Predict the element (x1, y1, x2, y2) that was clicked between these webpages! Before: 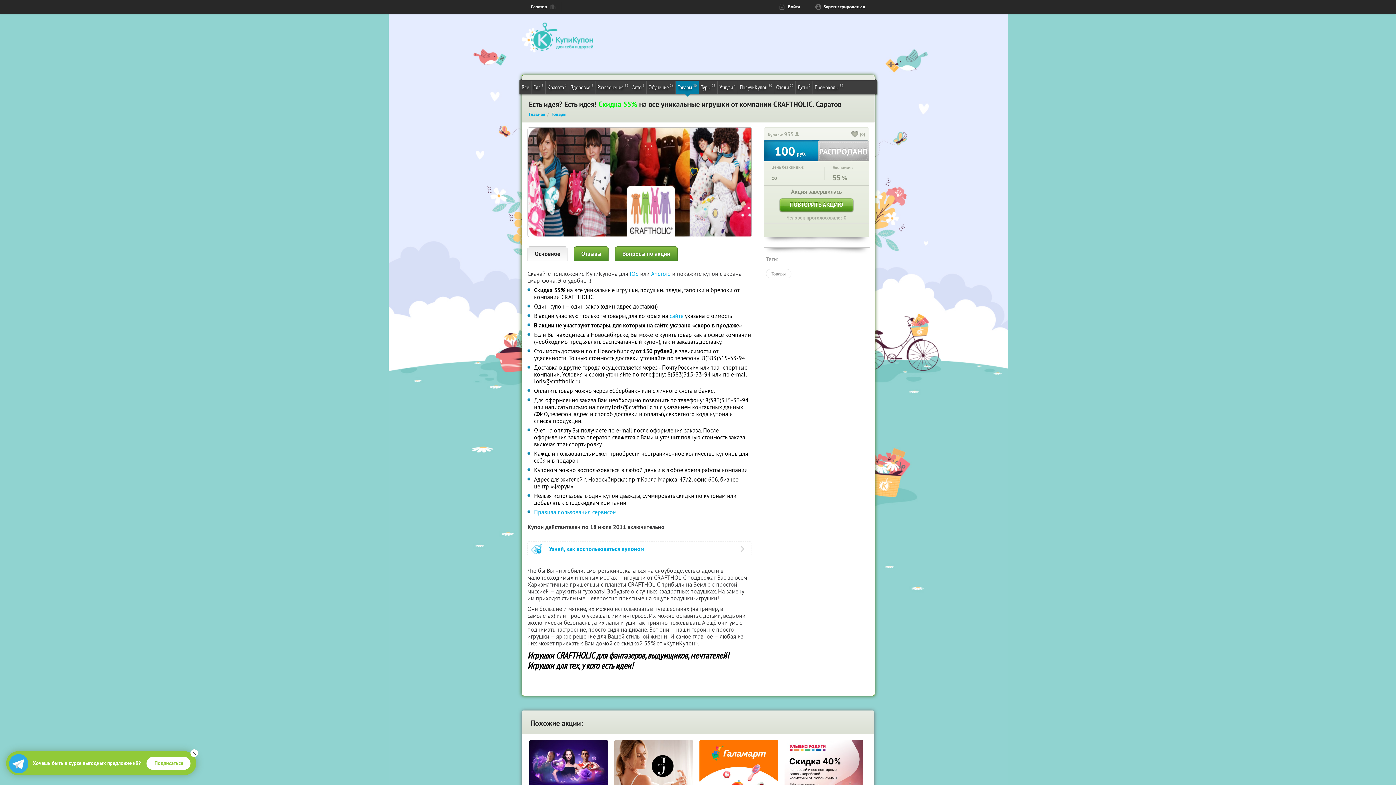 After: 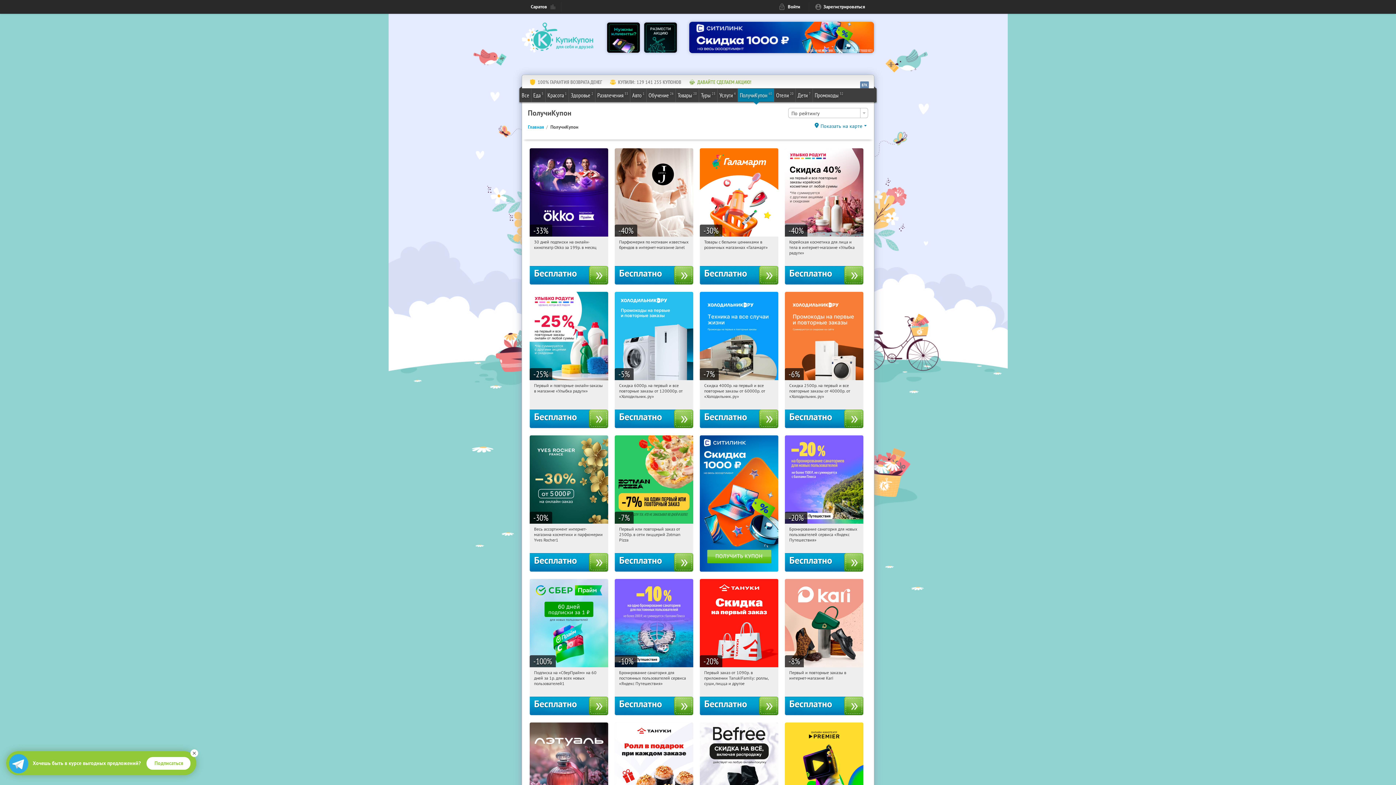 Action: label: ПолучиКупон
60 bbox: (738, 80, 774, 93)